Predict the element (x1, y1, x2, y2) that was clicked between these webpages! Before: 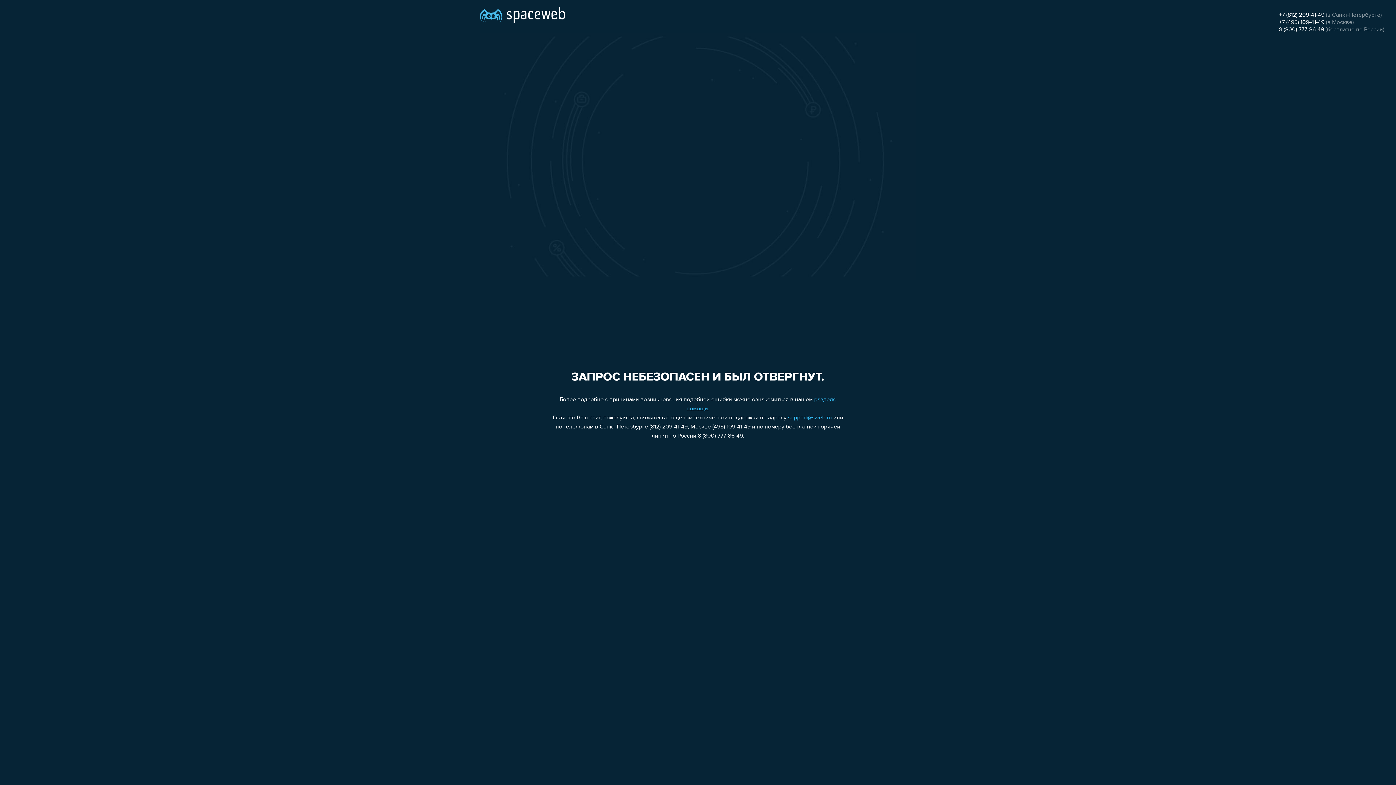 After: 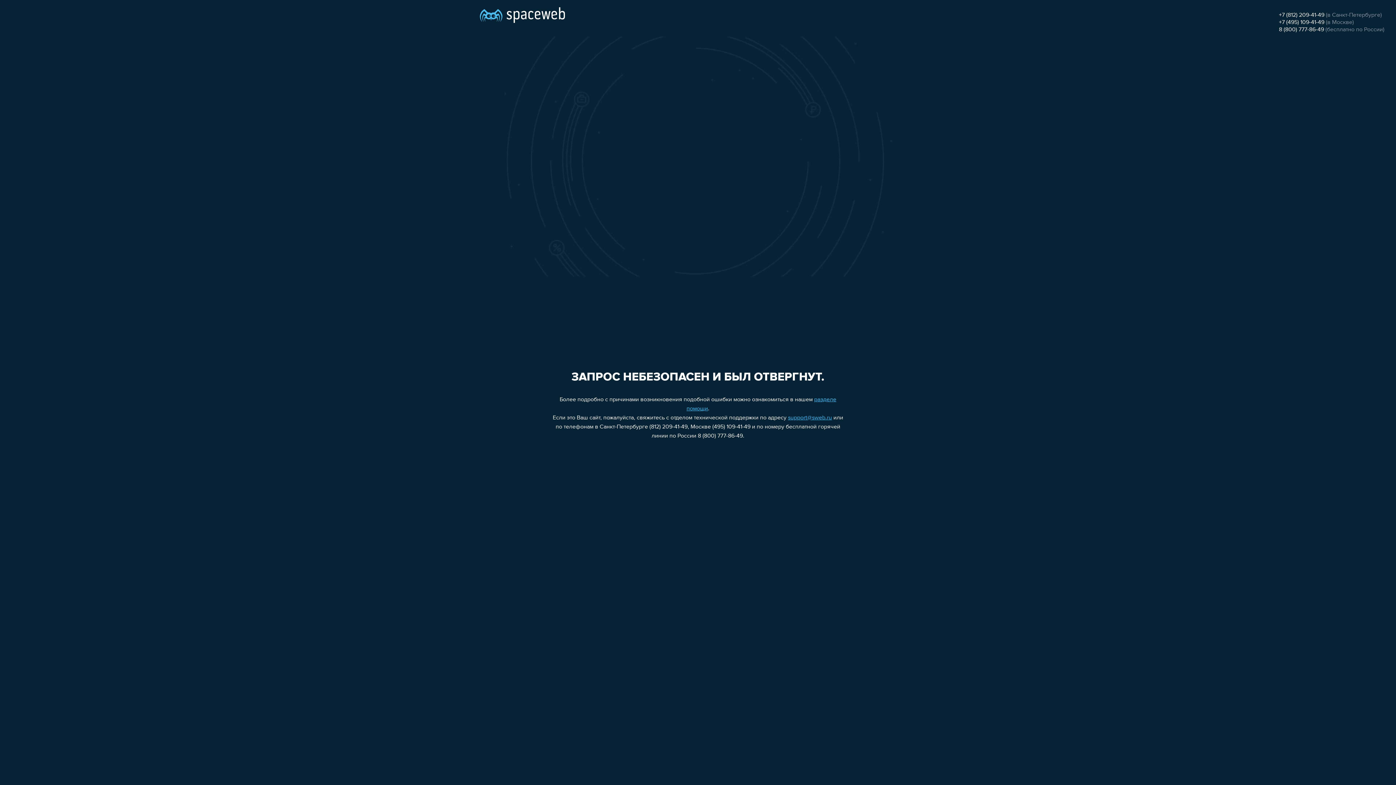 Action: bbox: (1279, 26, 1324, 32) label: 8 (800) 777-86-49